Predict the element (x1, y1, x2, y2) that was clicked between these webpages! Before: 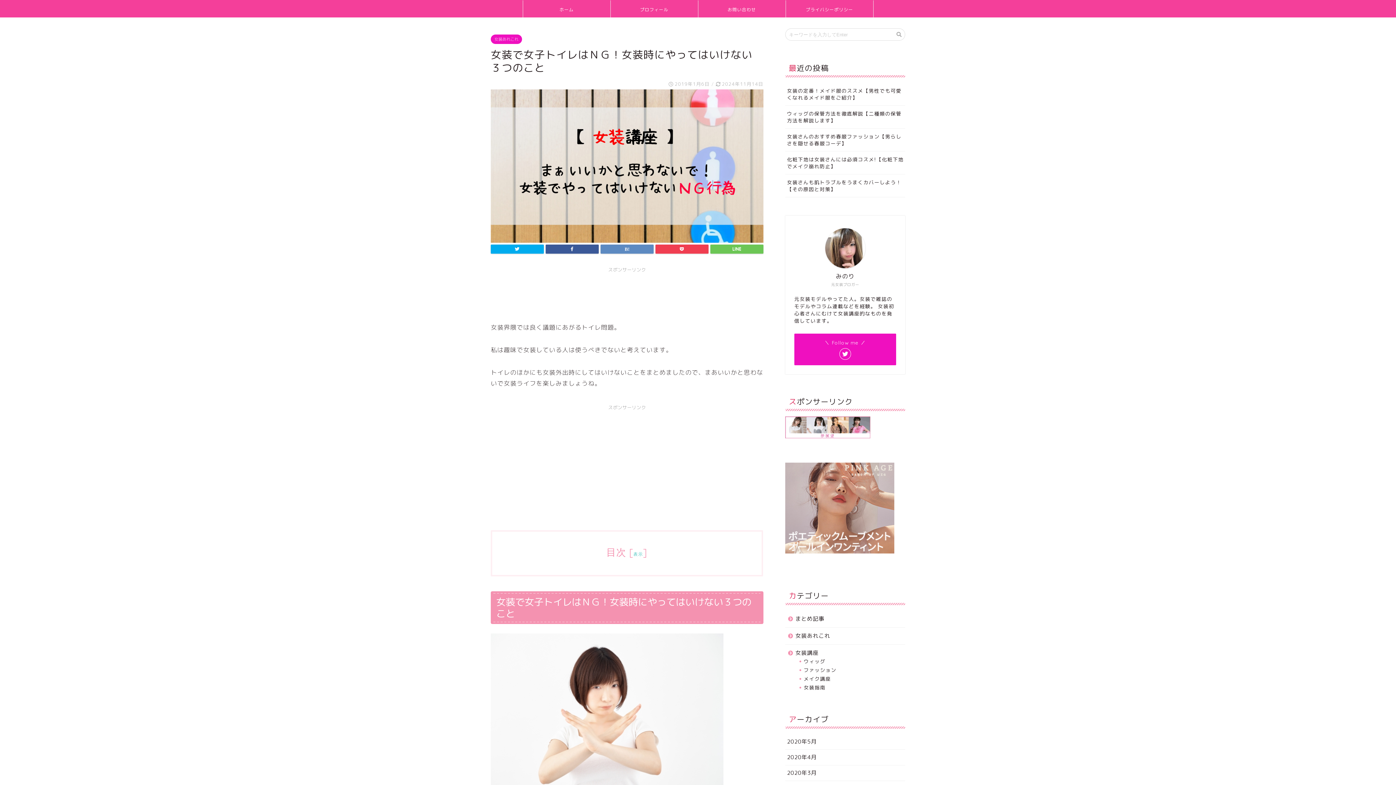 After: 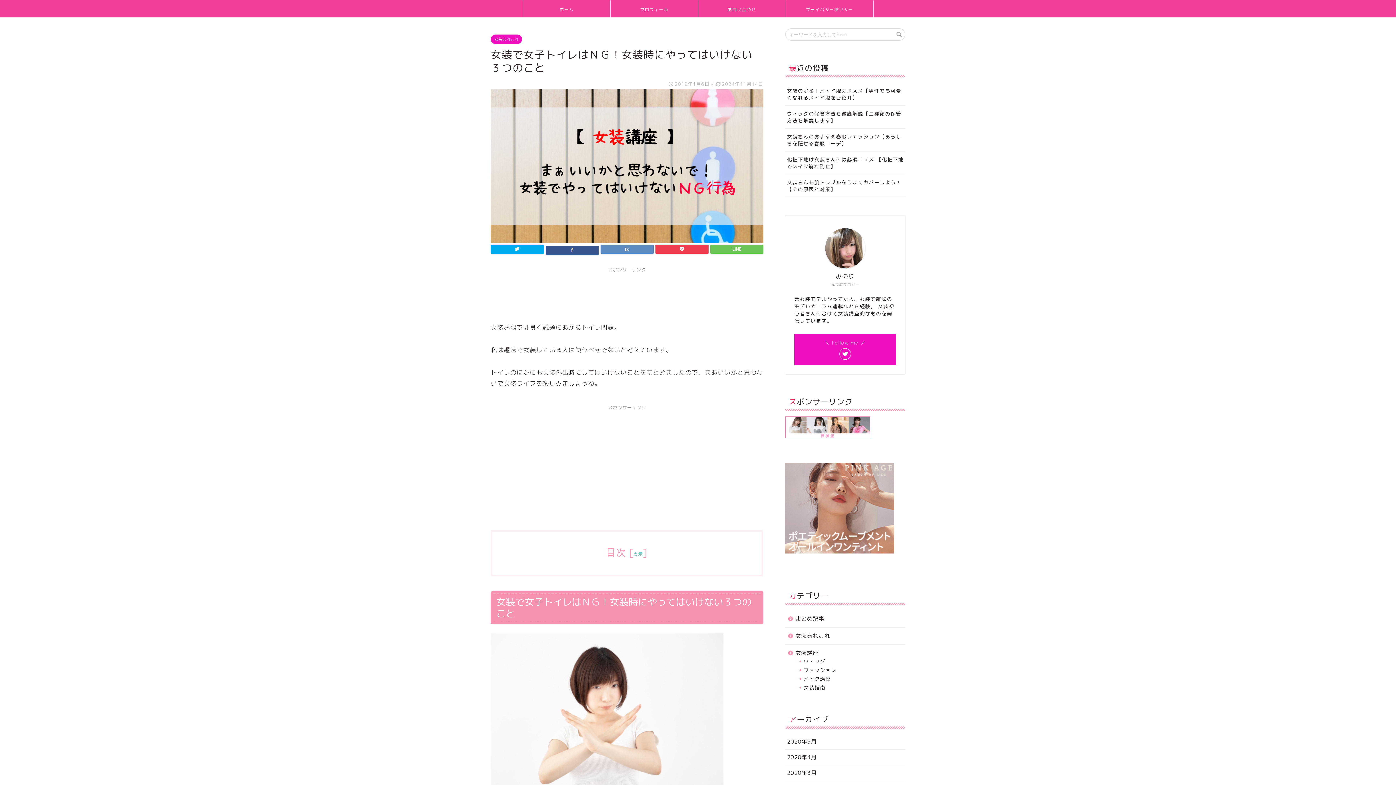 Action: bbox: (545, 244, 598, 253)